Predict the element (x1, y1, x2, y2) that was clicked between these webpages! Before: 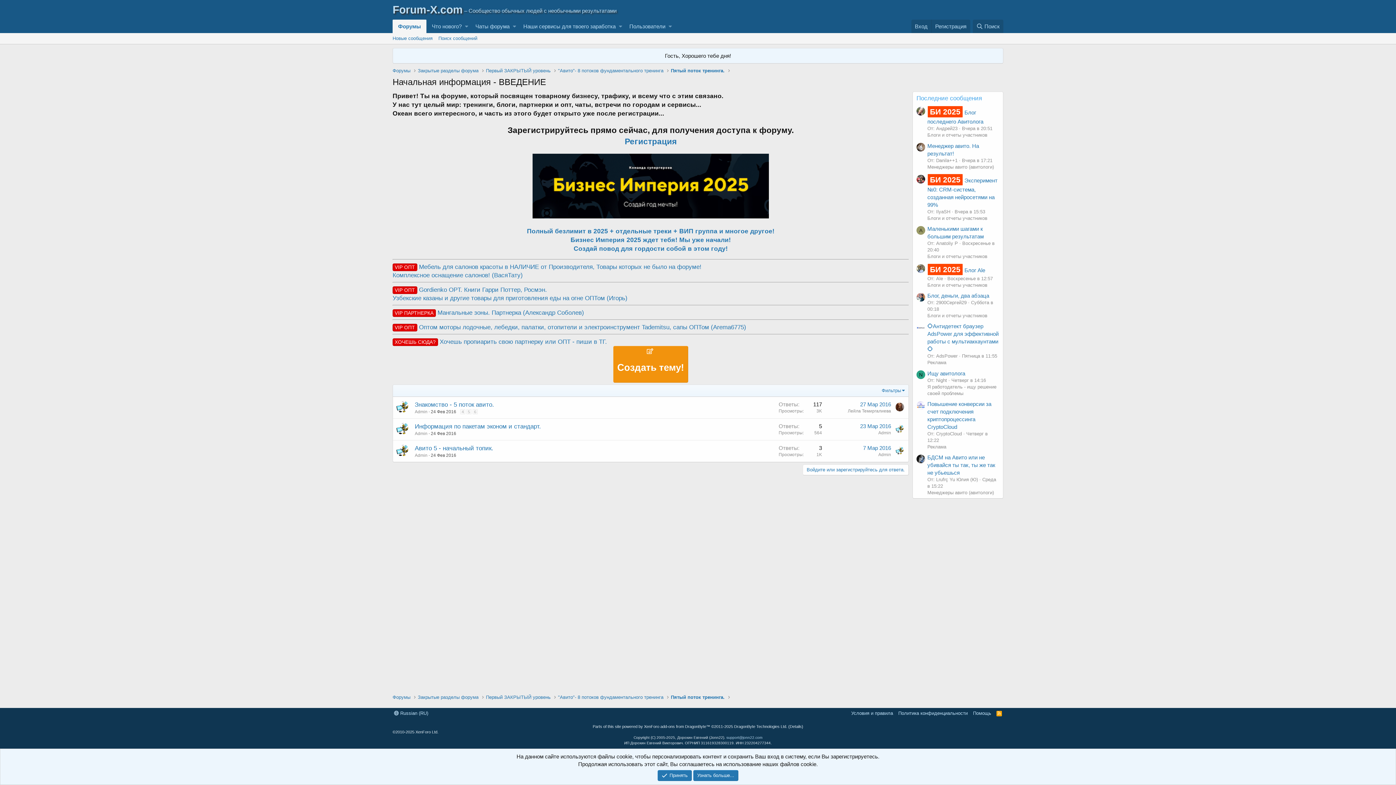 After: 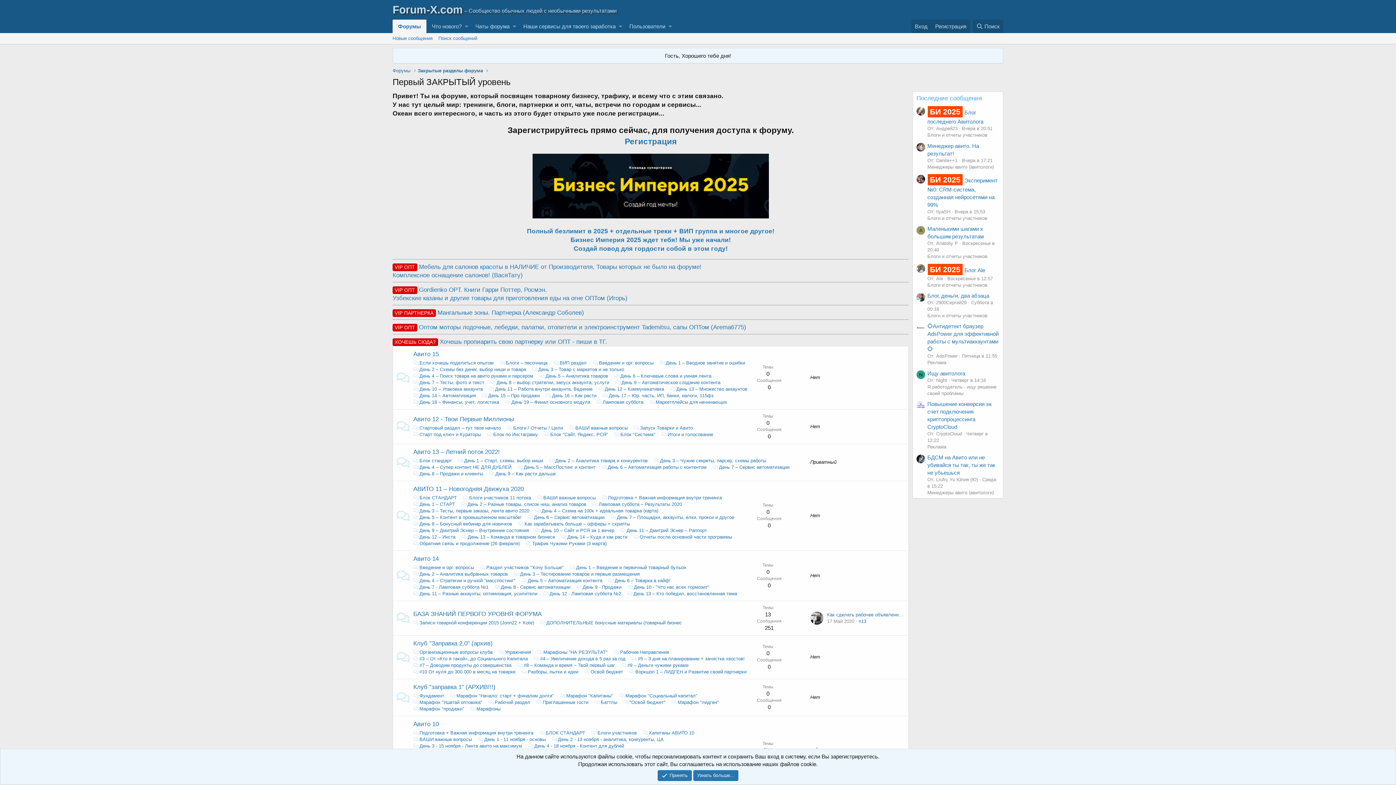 Action: label: Первый ЗАКРЫТЫЙ уровень bbox: (486, 67, 550, 74)